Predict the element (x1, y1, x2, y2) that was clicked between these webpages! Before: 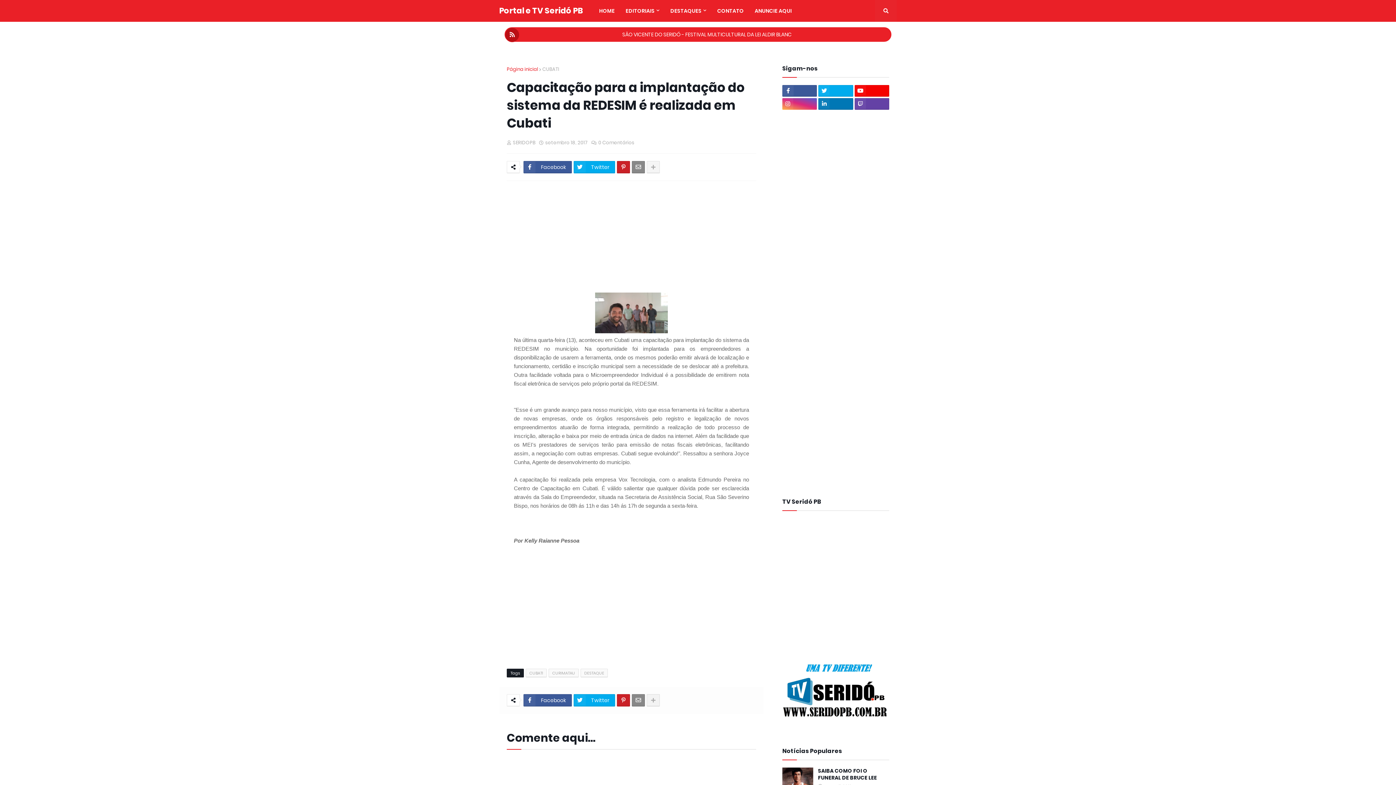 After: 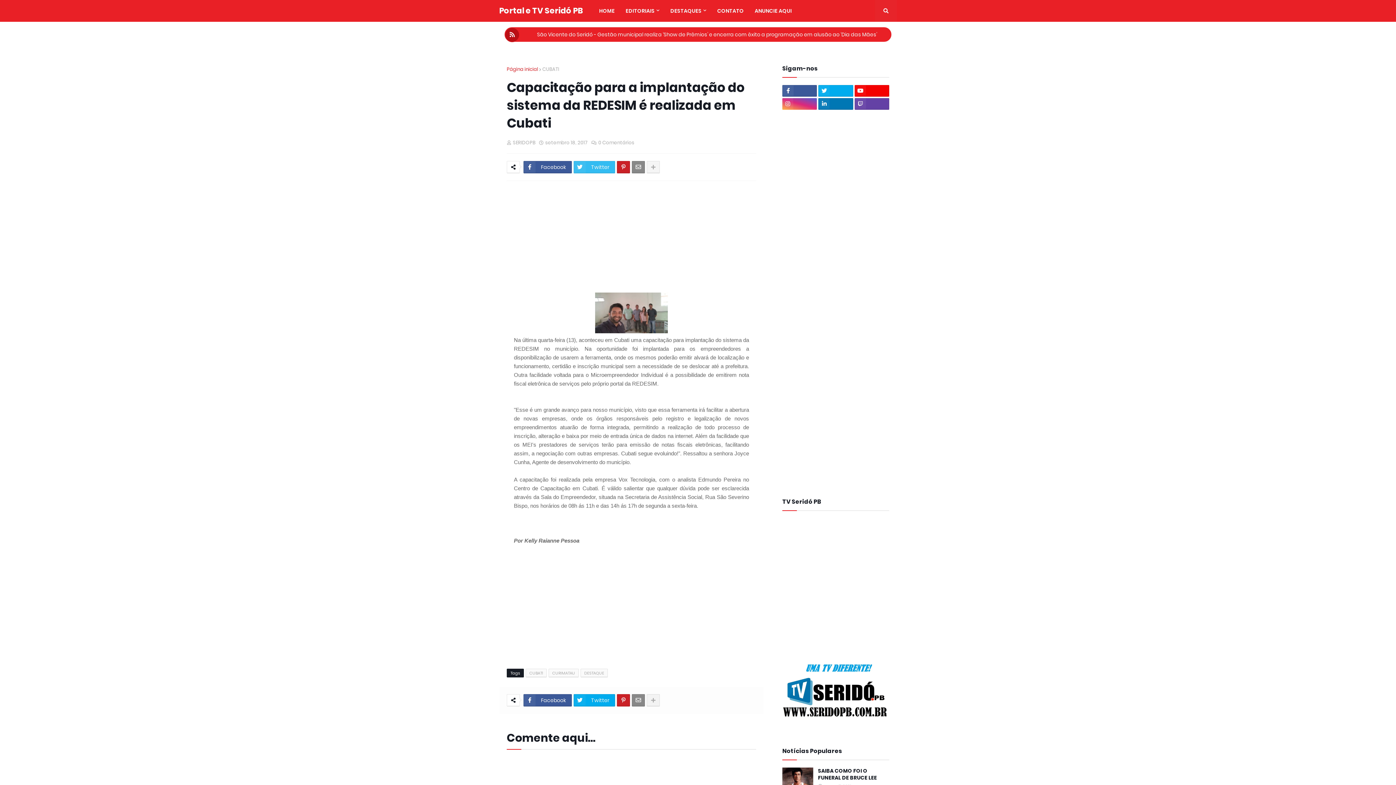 Action: bbox: (573, 161, 615, 173) label: Twitter